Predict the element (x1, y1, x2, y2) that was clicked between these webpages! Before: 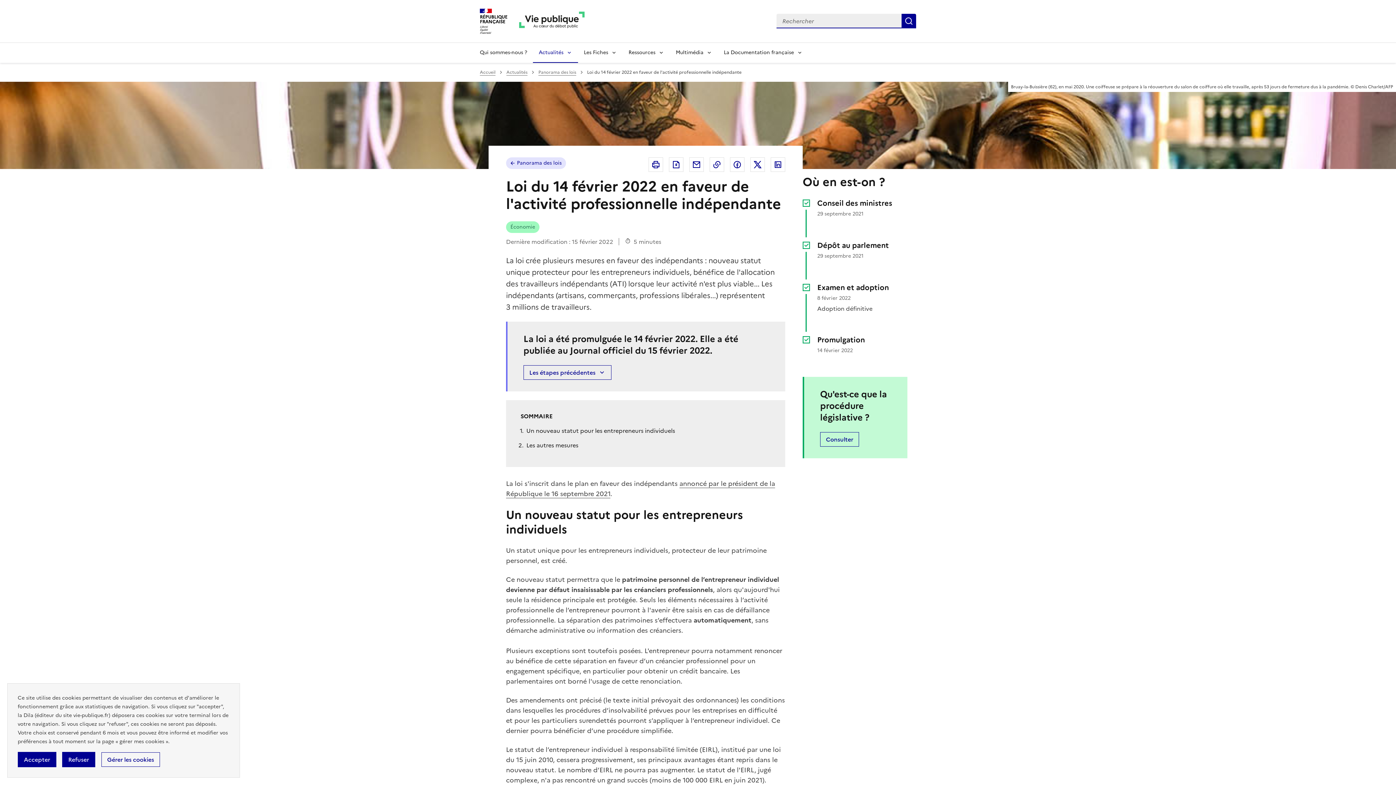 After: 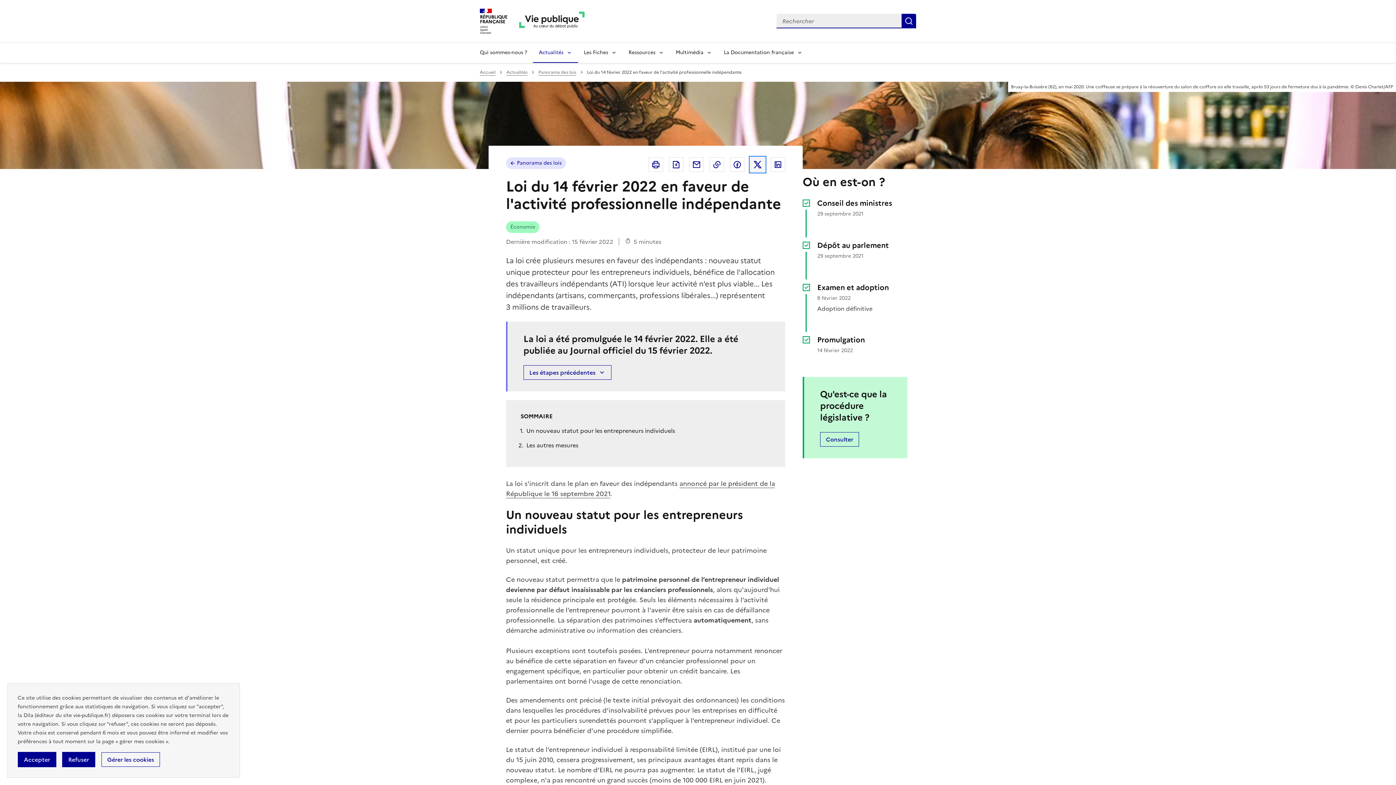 Action: label: Partager sur X (anciennement Twitter - nouvelle fenêtre) bbox: (750, 157, 765, 171)